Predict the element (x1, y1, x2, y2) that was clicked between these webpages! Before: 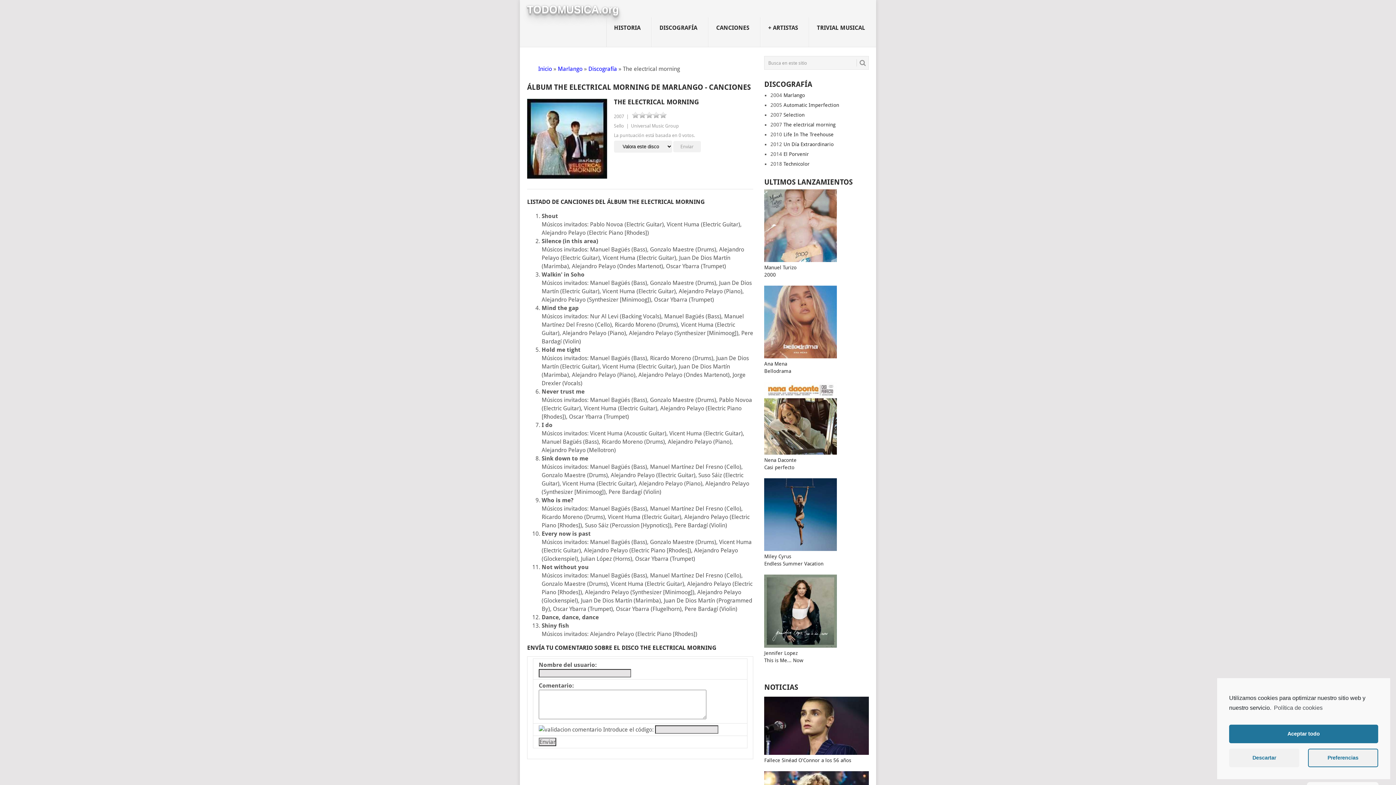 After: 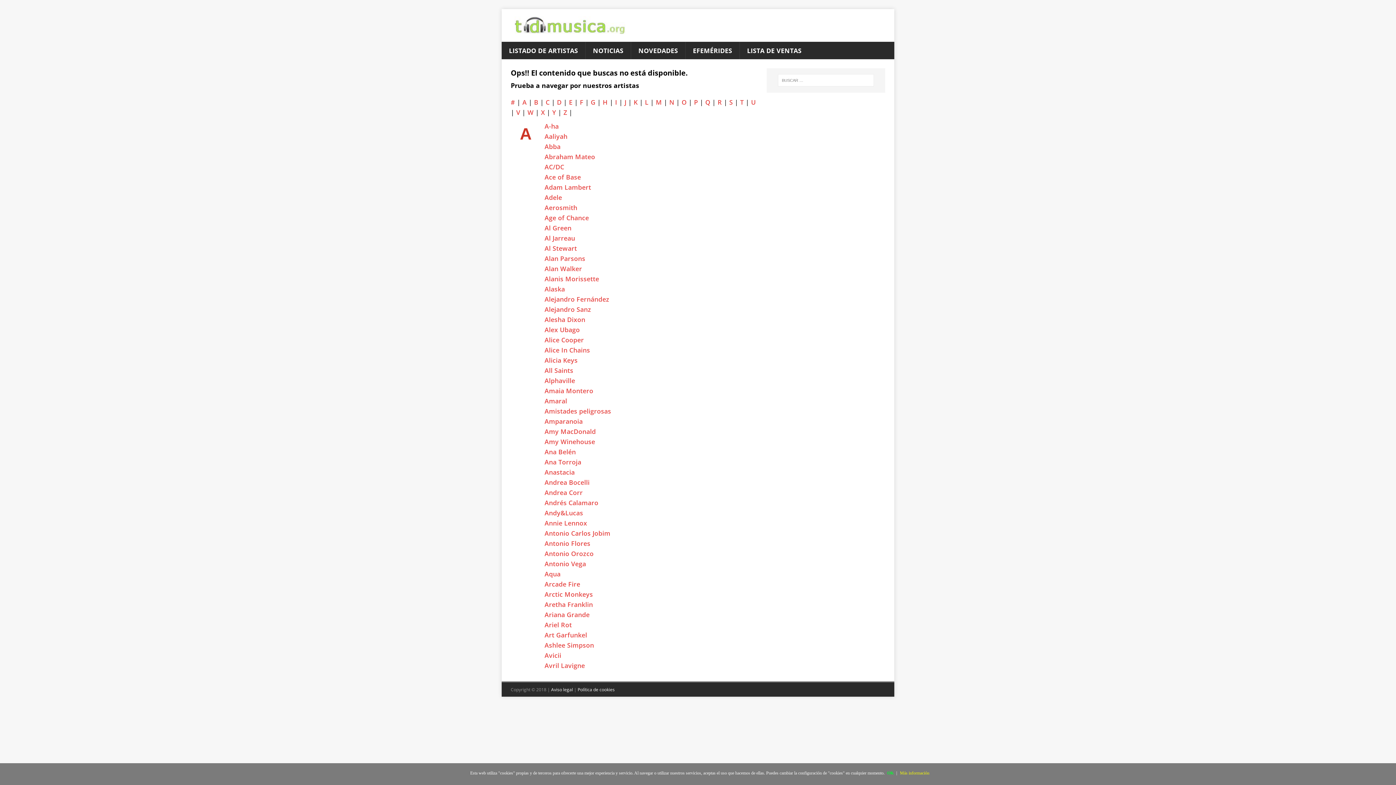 Action: bbox: (809, 17, 876, 47) label: TRIVIAL MUSICAL
